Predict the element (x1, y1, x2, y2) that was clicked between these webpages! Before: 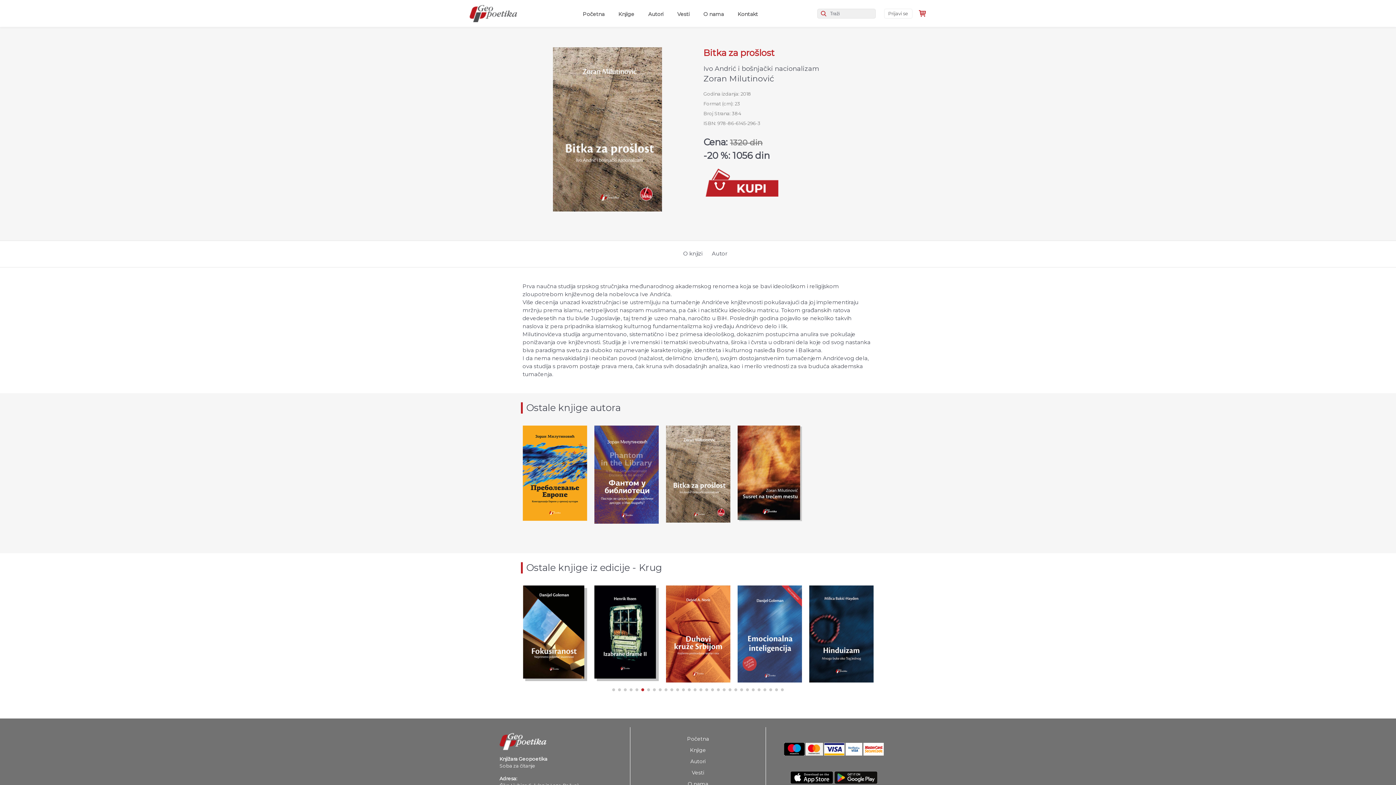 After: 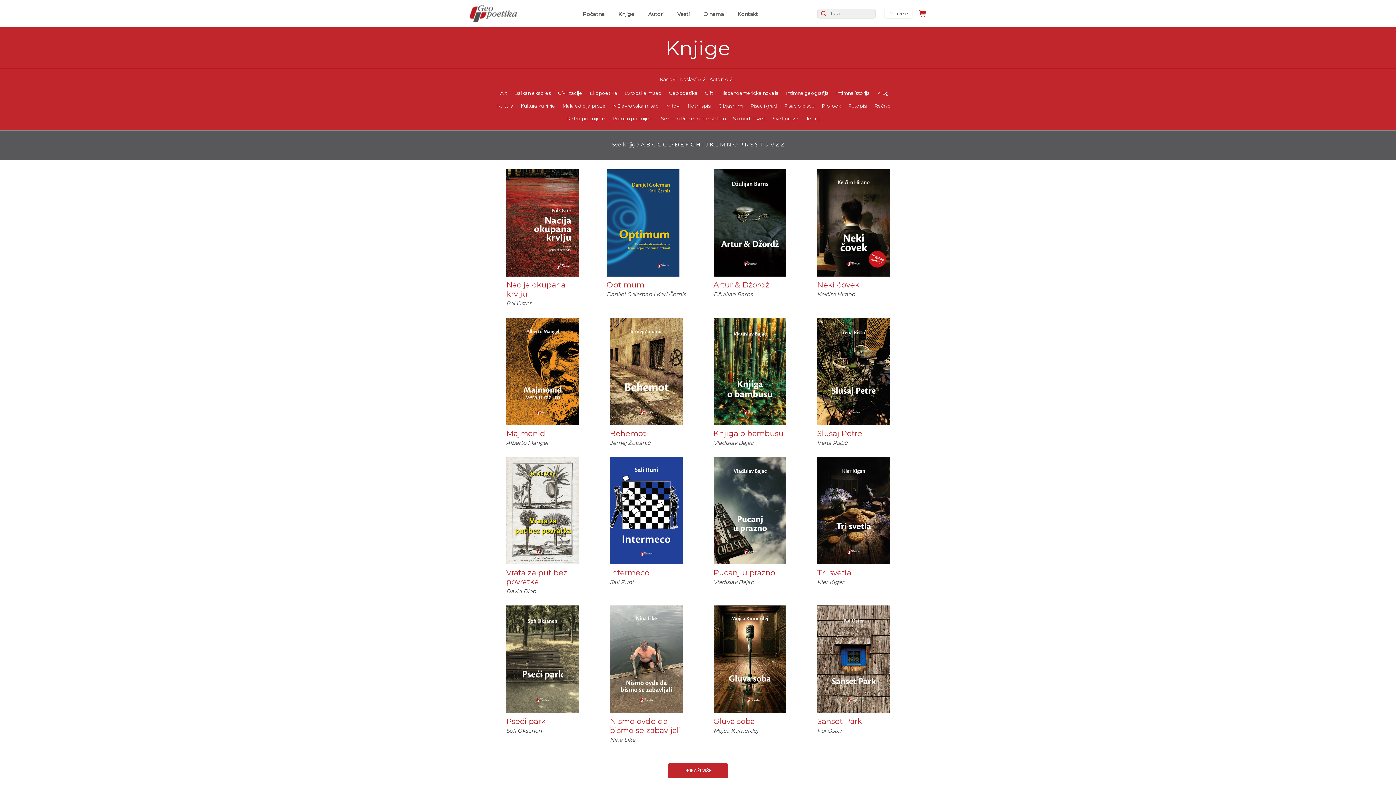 Action: bbox: (615, 7, 637, 22) label: Knjige